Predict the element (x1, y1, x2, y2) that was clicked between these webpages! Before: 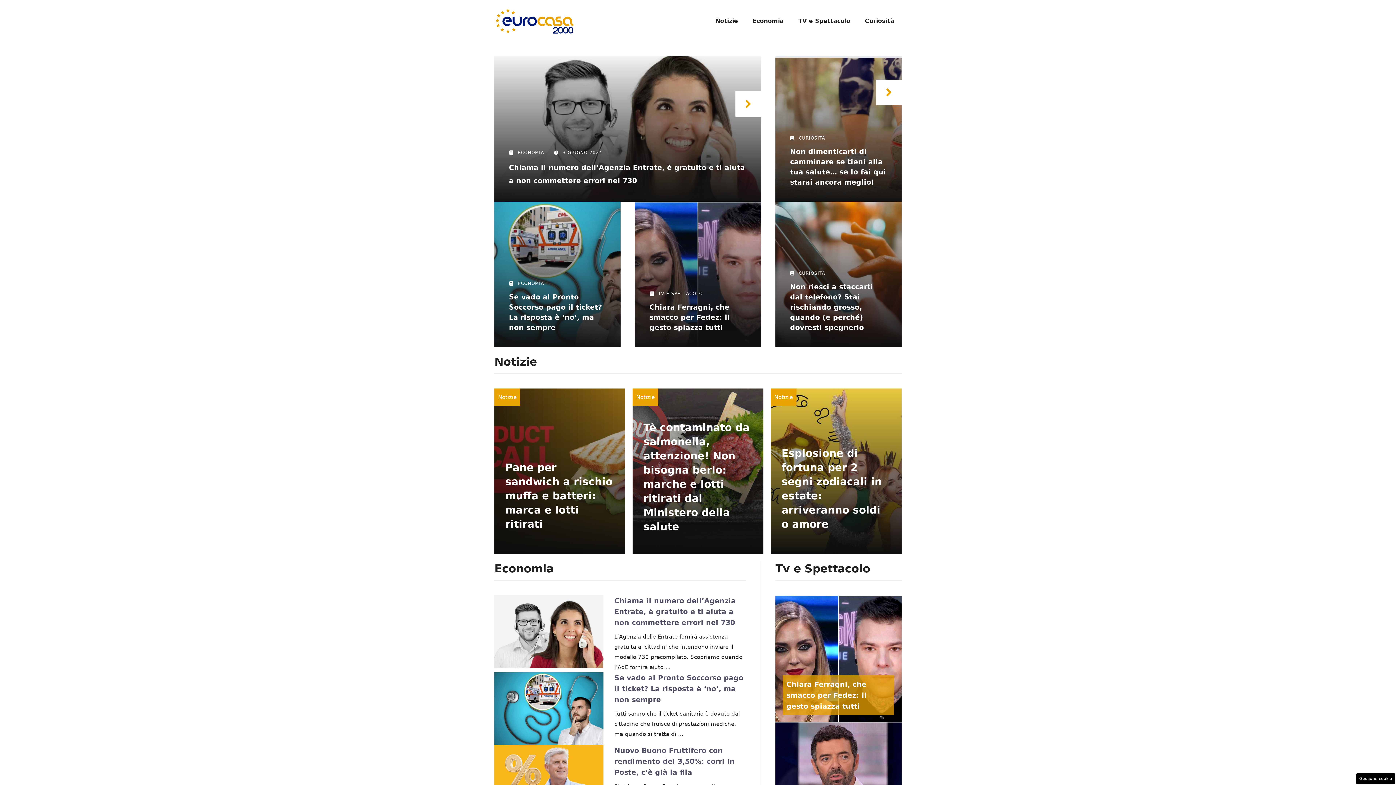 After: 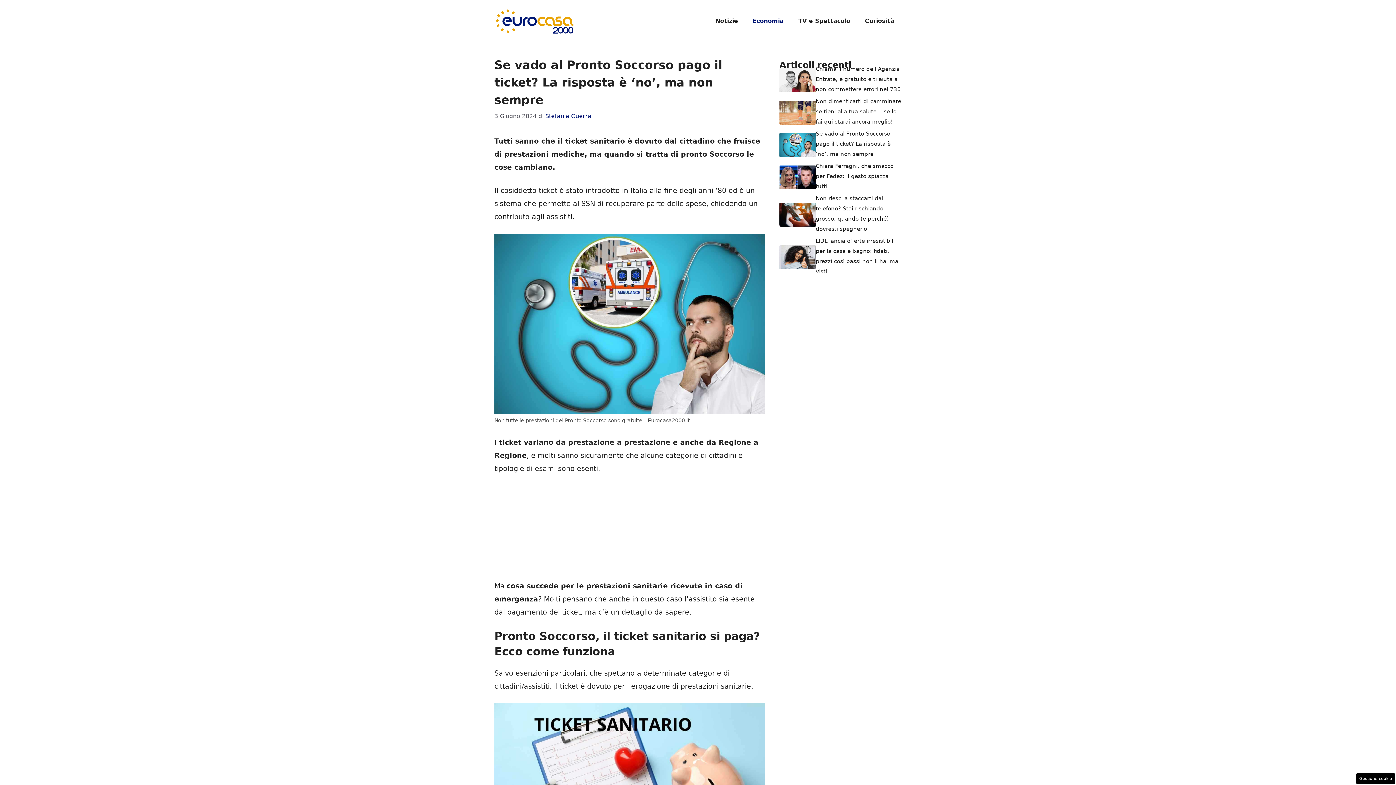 Action: bbox: (494, 704, 603, 712)